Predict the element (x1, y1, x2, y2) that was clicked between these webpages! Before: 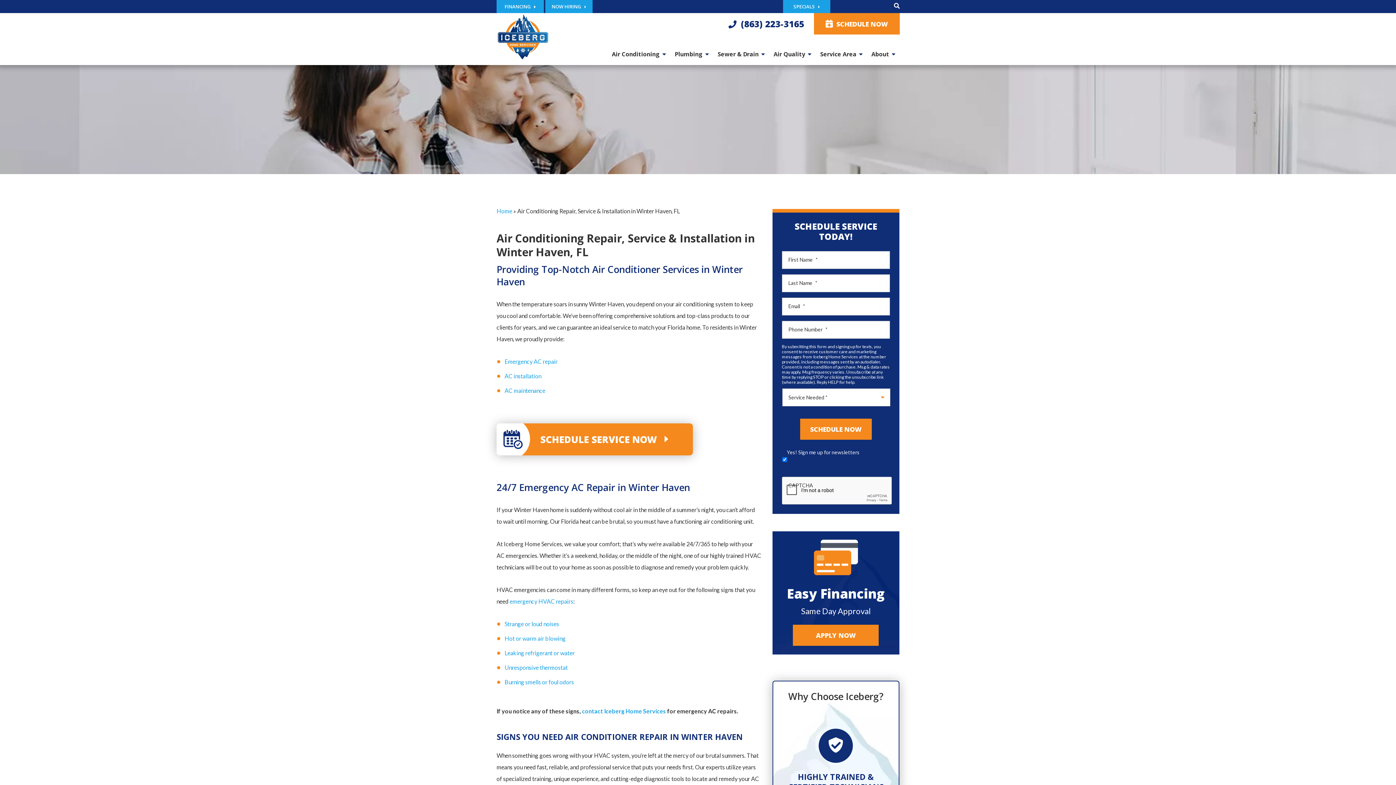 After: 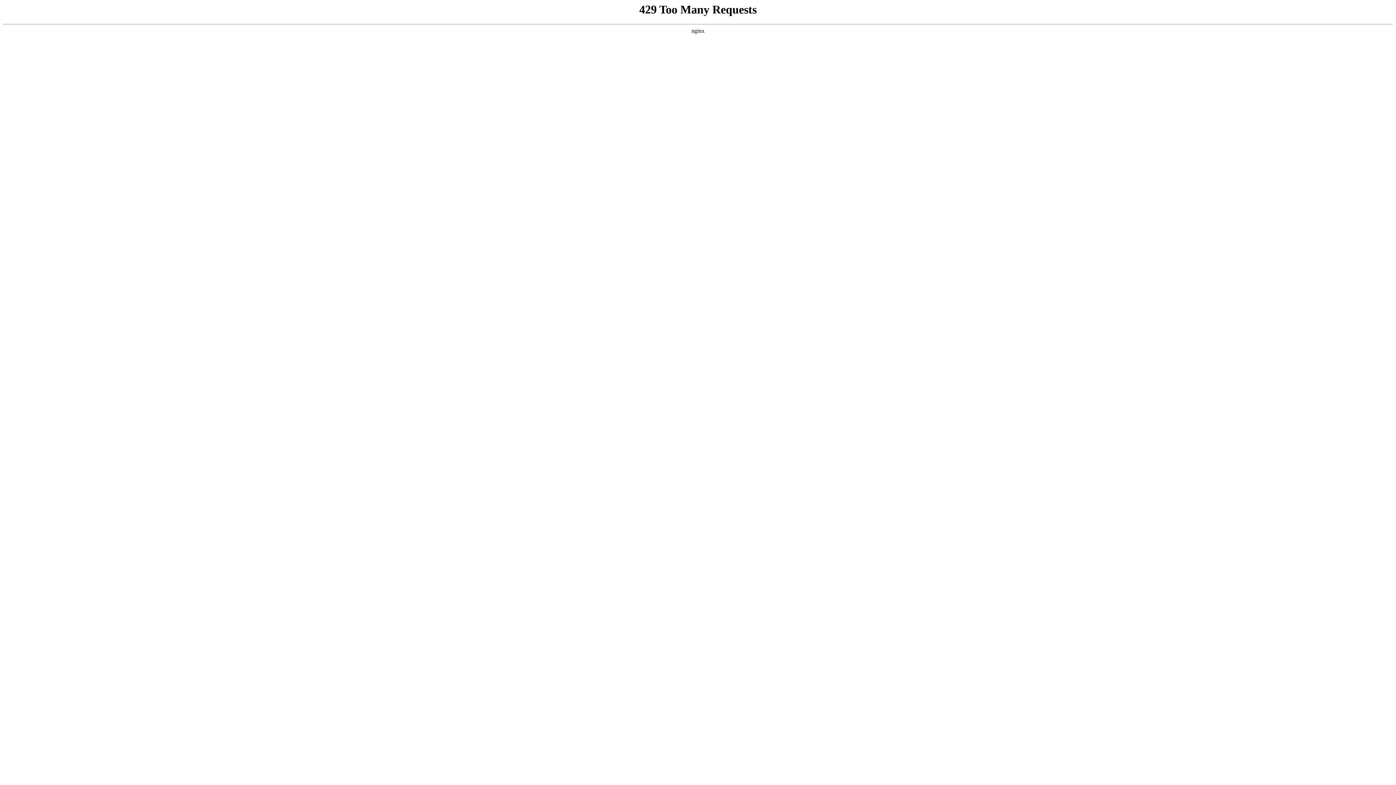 Action: label: SCHEDULE NOW bbox: (800, 418, 871, 439)